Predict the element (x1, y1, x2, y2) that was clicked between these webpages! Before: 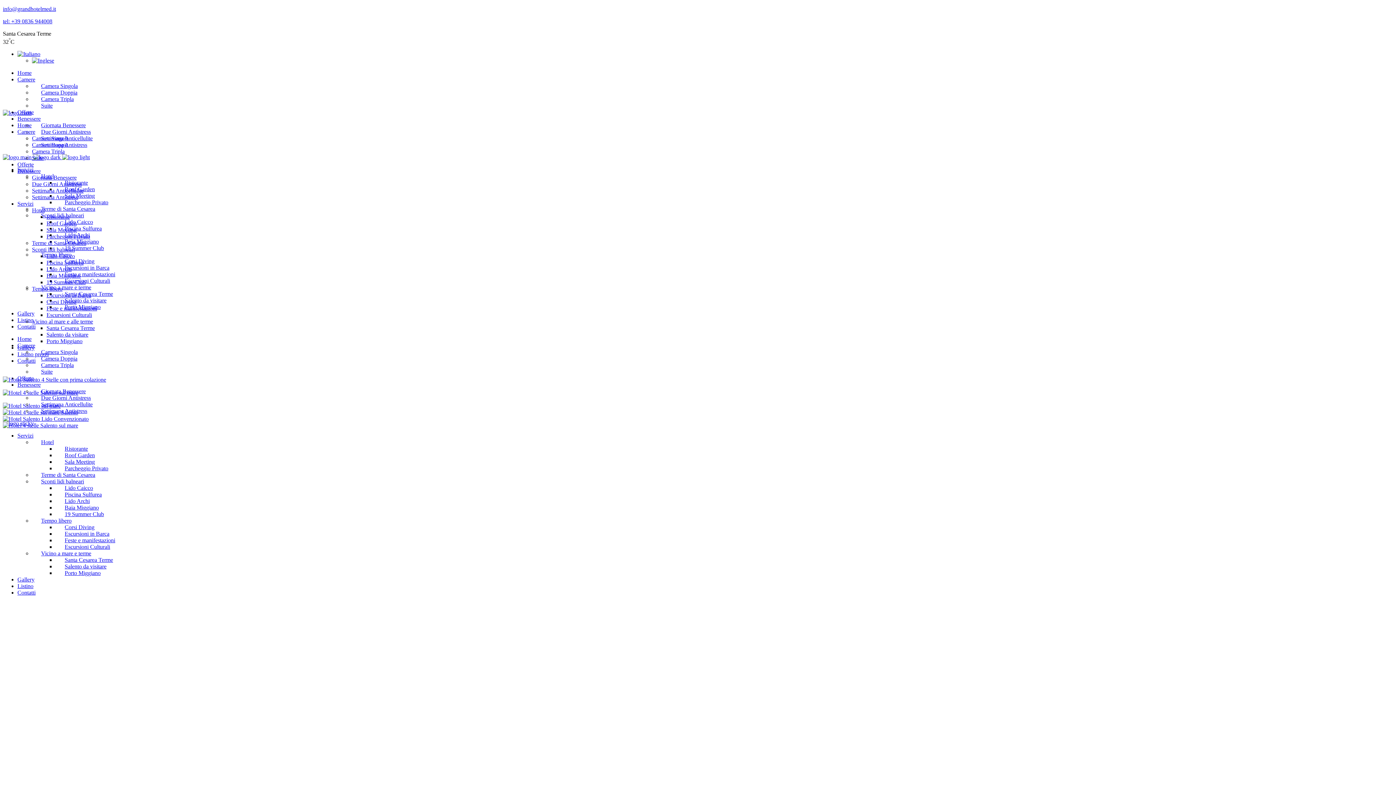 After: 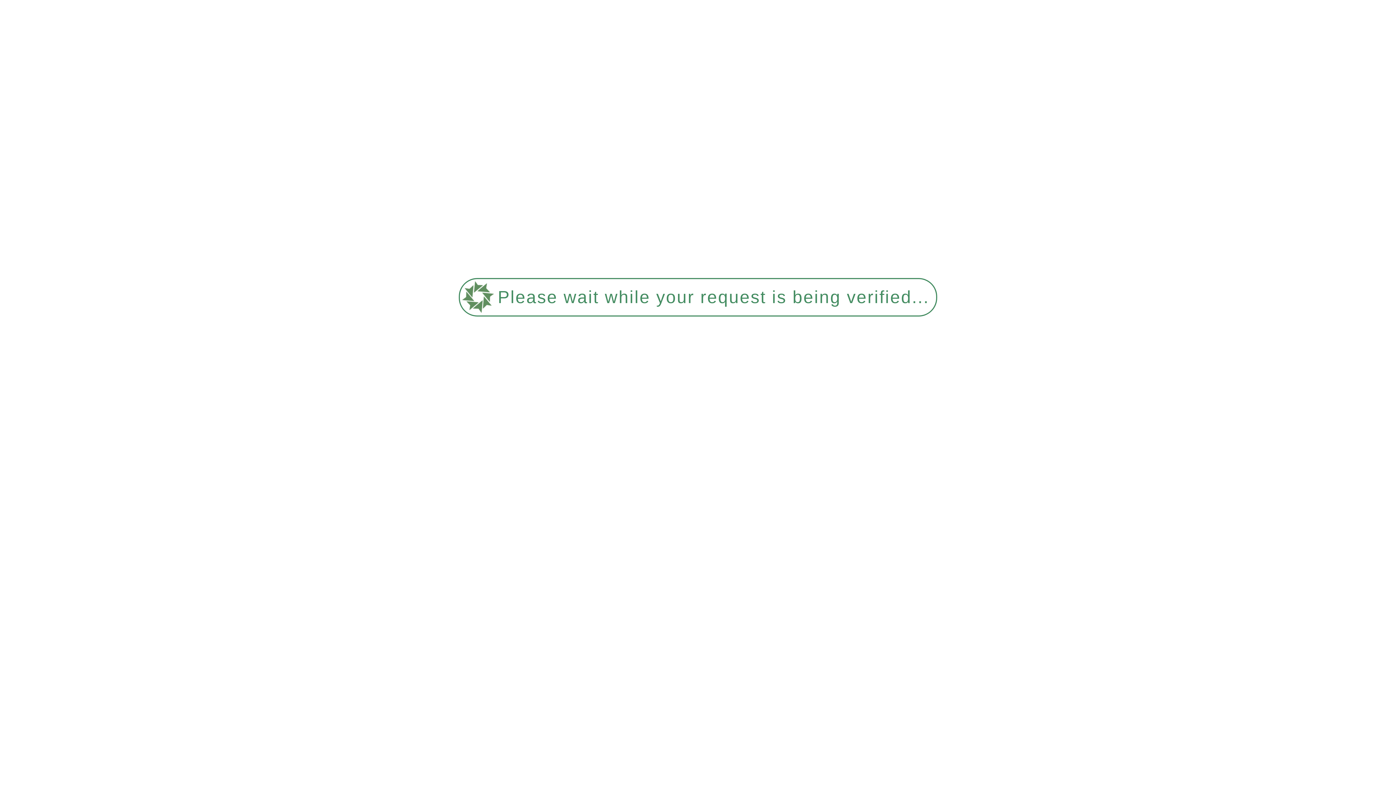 Action: label: Giornata Benessere bbox: (32, 174, 76, 180)